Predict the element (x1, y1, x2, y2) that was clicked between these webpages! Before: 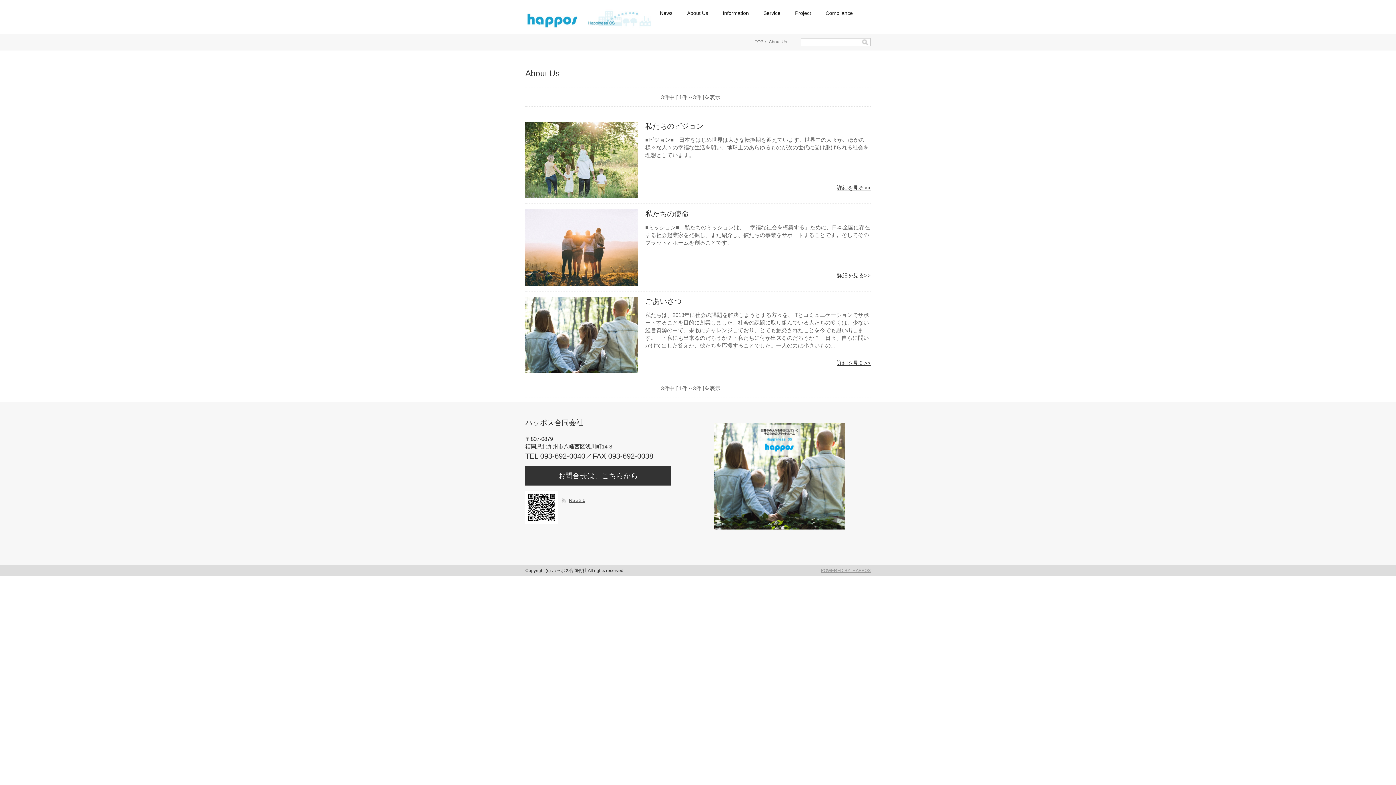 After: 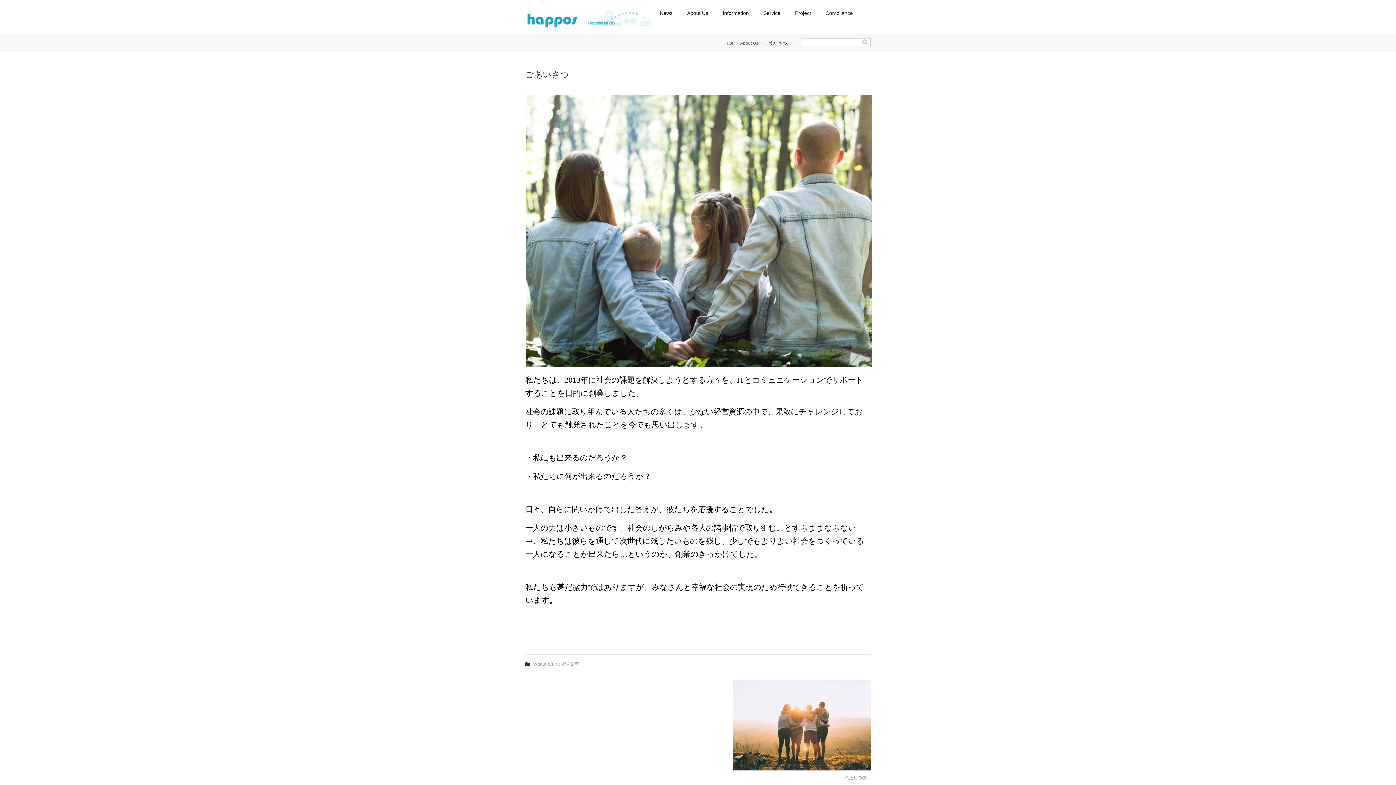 Action: bbox: (645, 297, 681, 305) label: ごあいさつ